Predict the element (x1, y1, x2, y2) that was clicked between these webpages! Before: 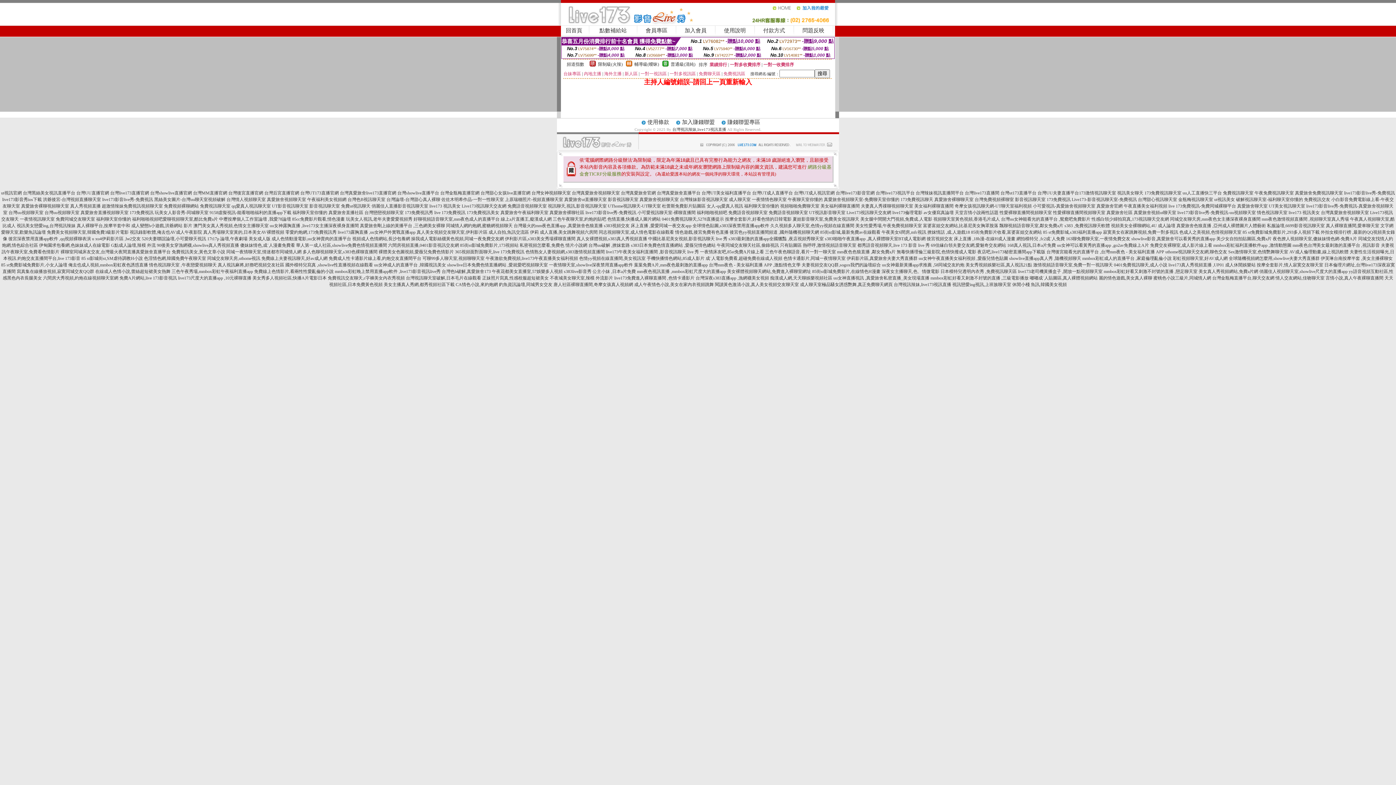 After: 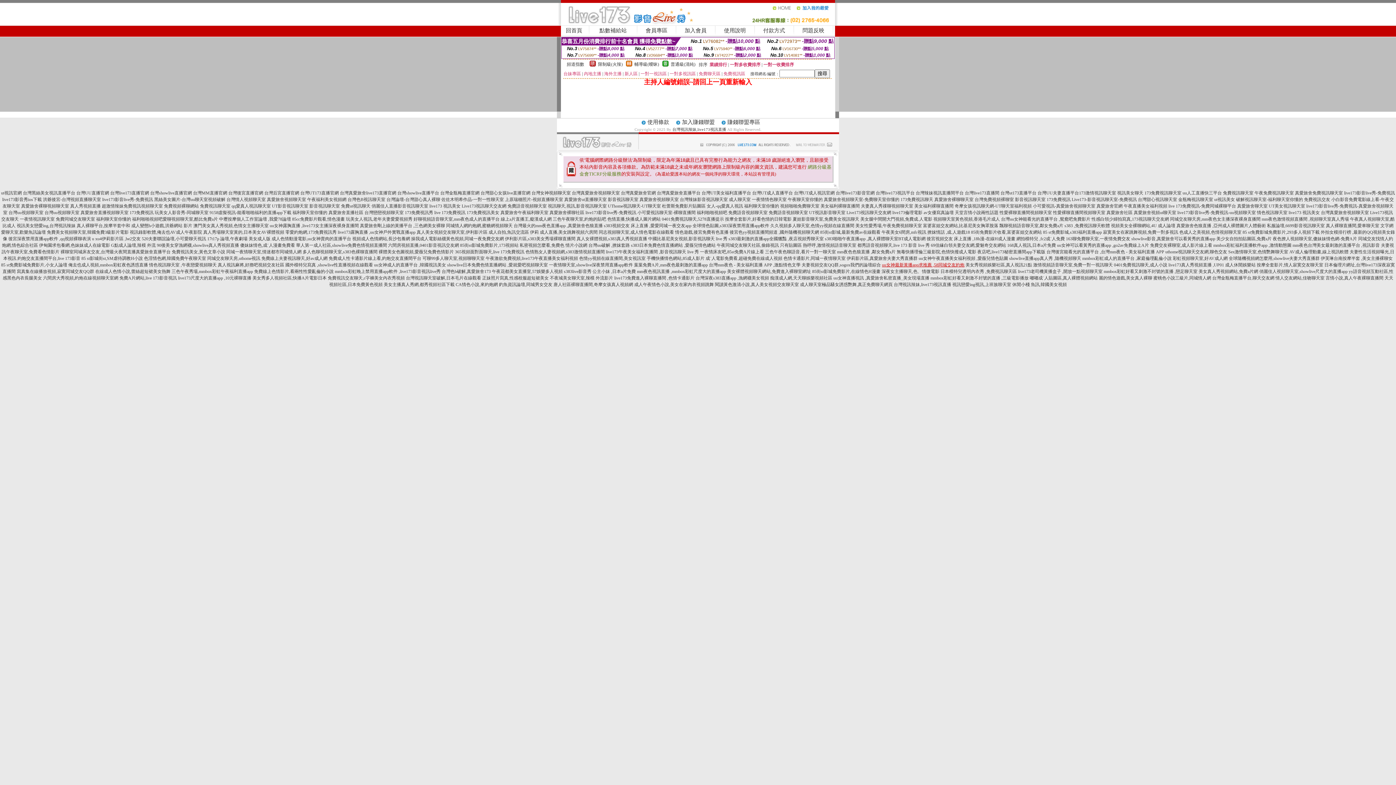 Action: bbox: (882, 262, 964, 267) label: uu女神最新黃播app求推薦 ,58同城交友約炮